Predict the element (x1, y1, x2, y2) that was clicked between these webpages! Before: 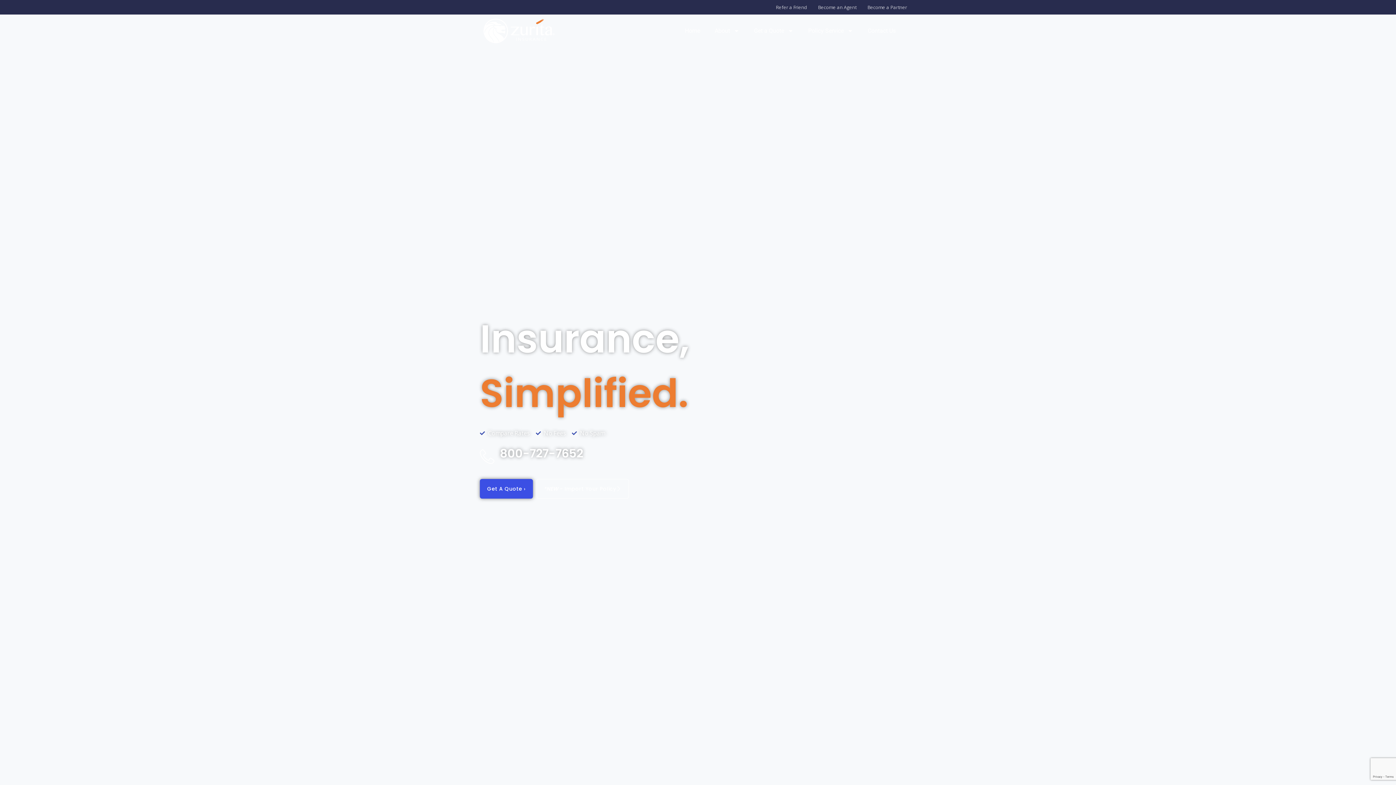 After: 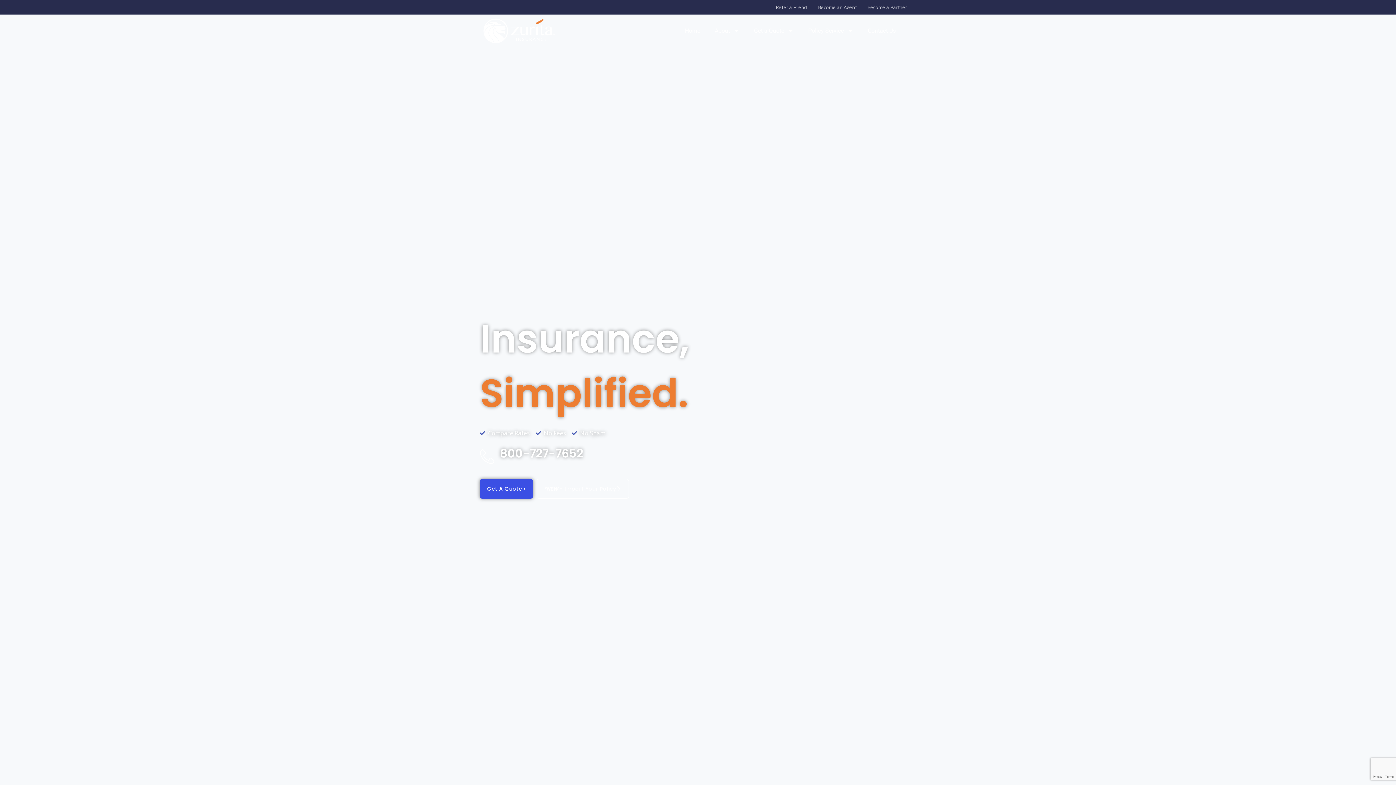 Action: bbox: (677, 22, 707, 39) label: Home